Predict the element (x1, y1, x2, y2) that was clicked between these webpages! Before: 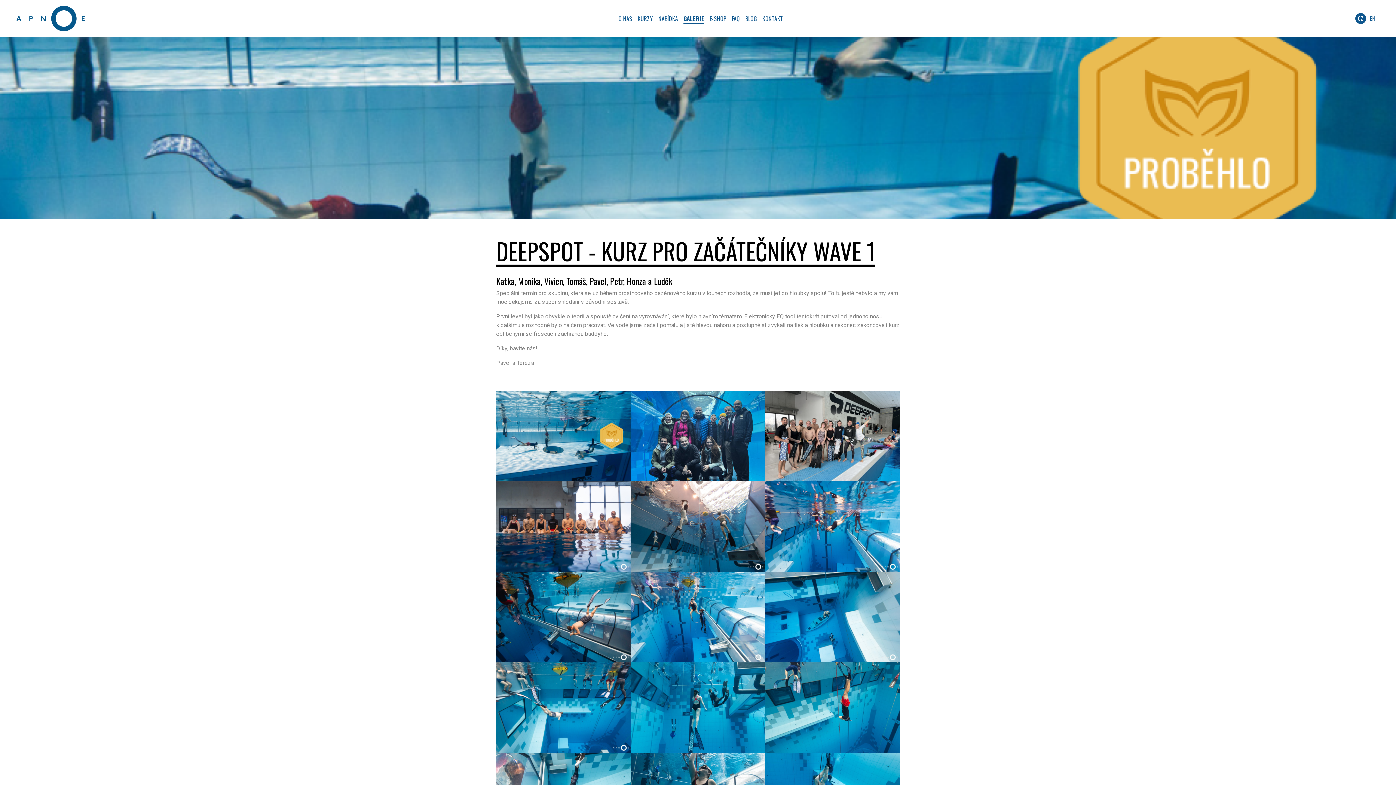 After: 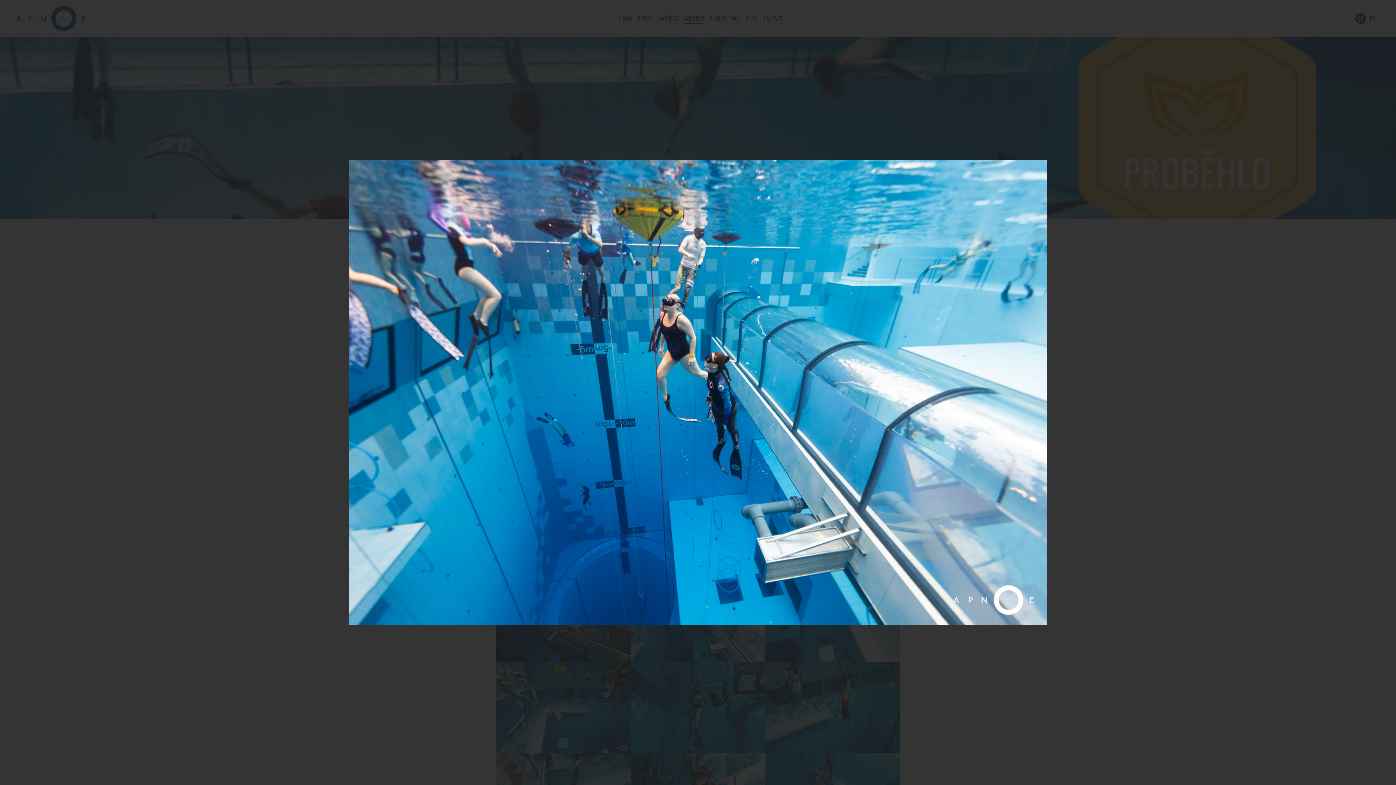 Action: bbox: (630, 613, 765, 620)